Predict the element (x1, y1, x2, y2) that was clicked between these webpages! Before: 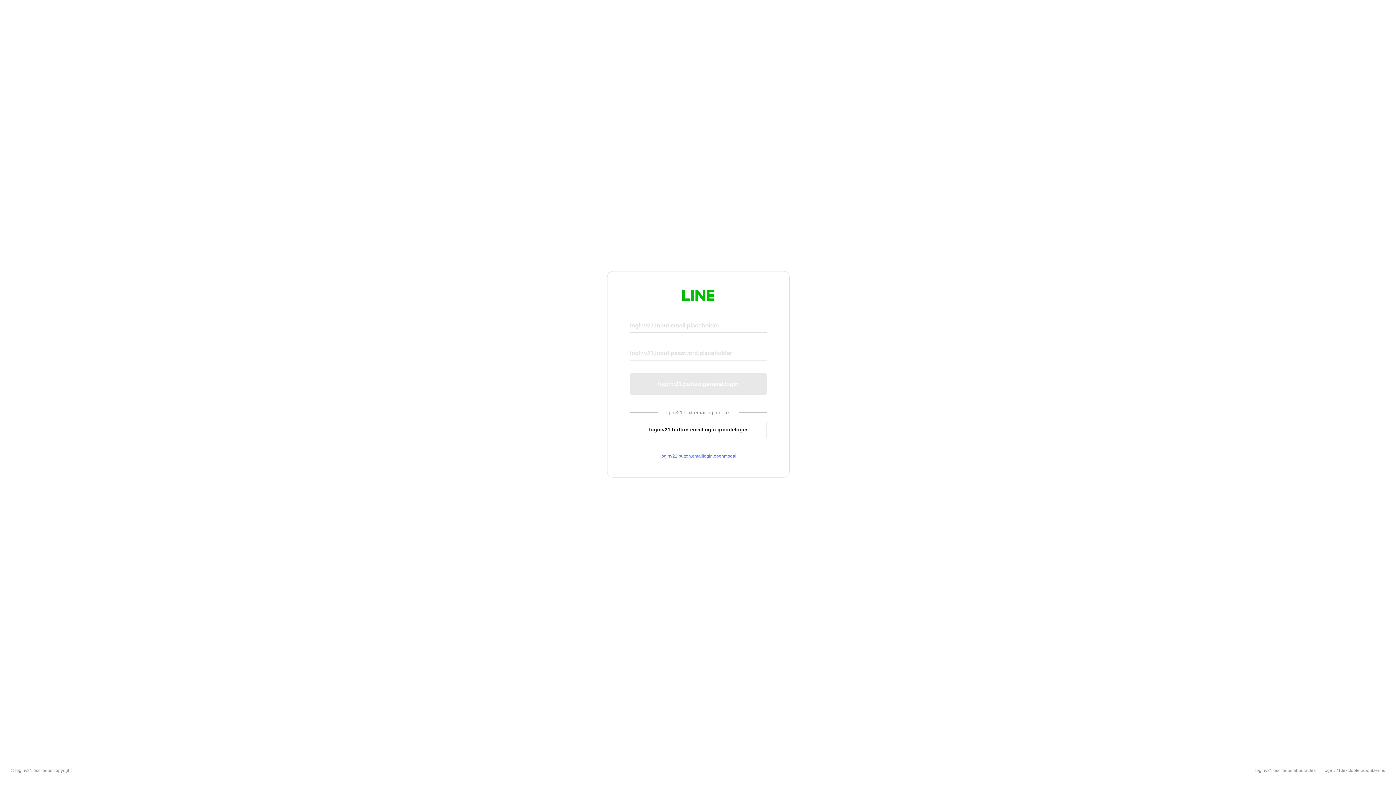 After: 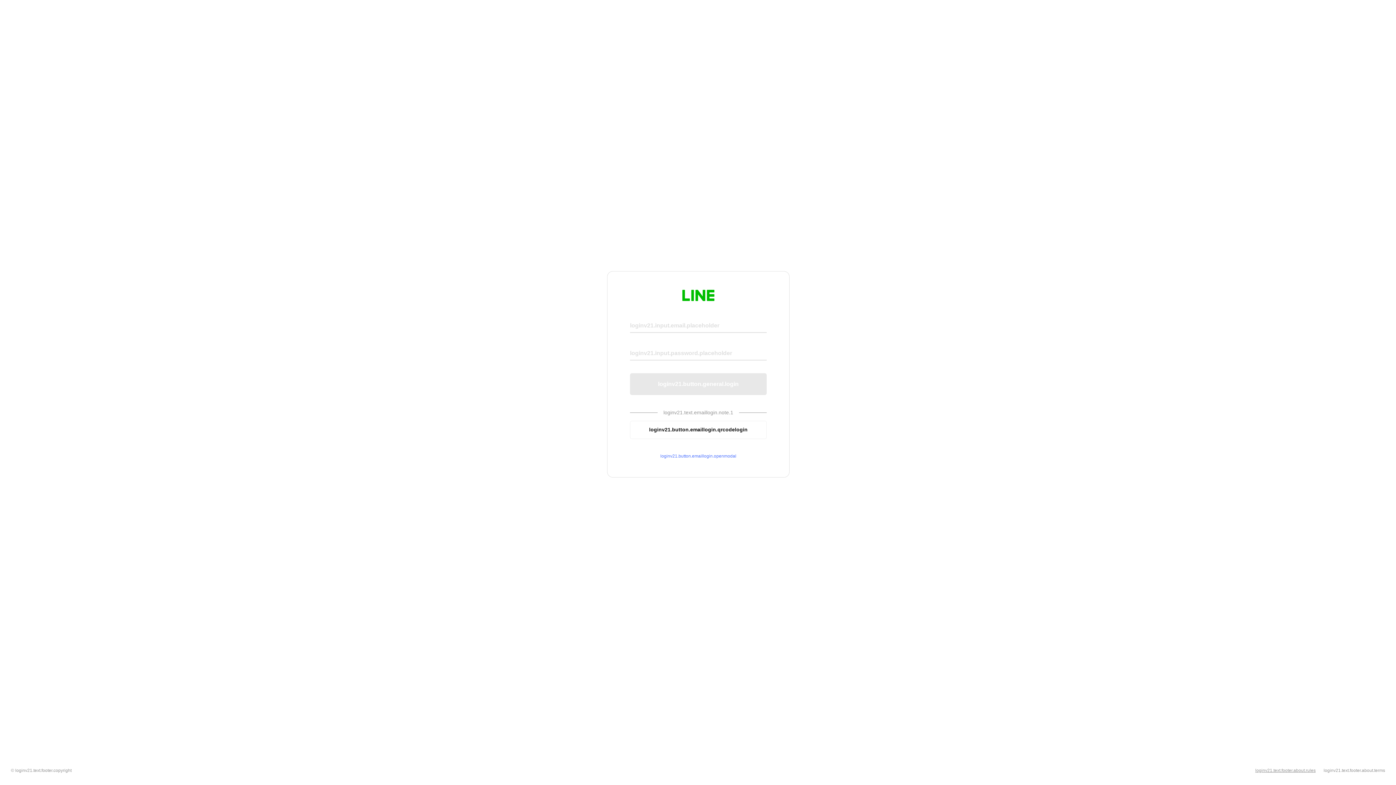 Action: label: loginv21.text.footer.about.rules bbox: (1255, 768, 1316, 773)